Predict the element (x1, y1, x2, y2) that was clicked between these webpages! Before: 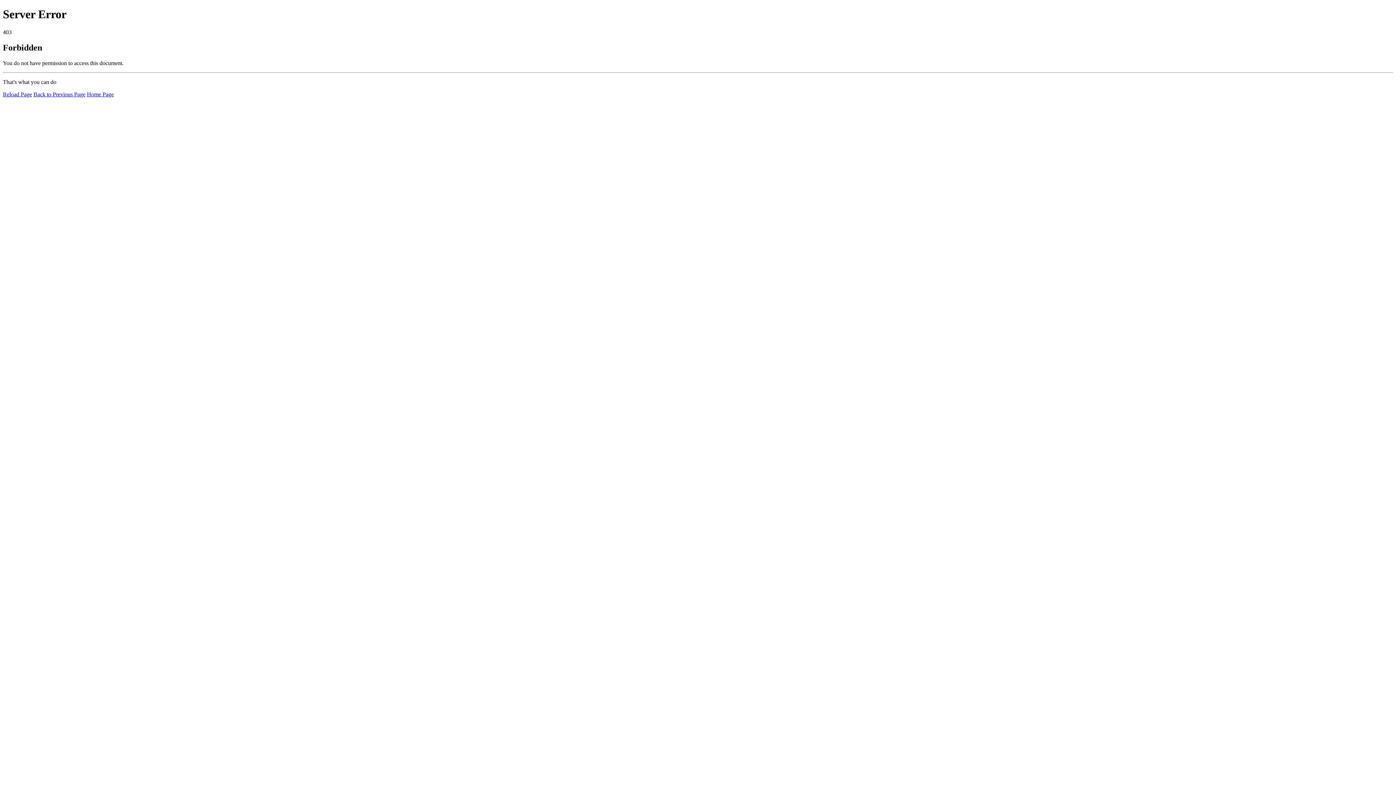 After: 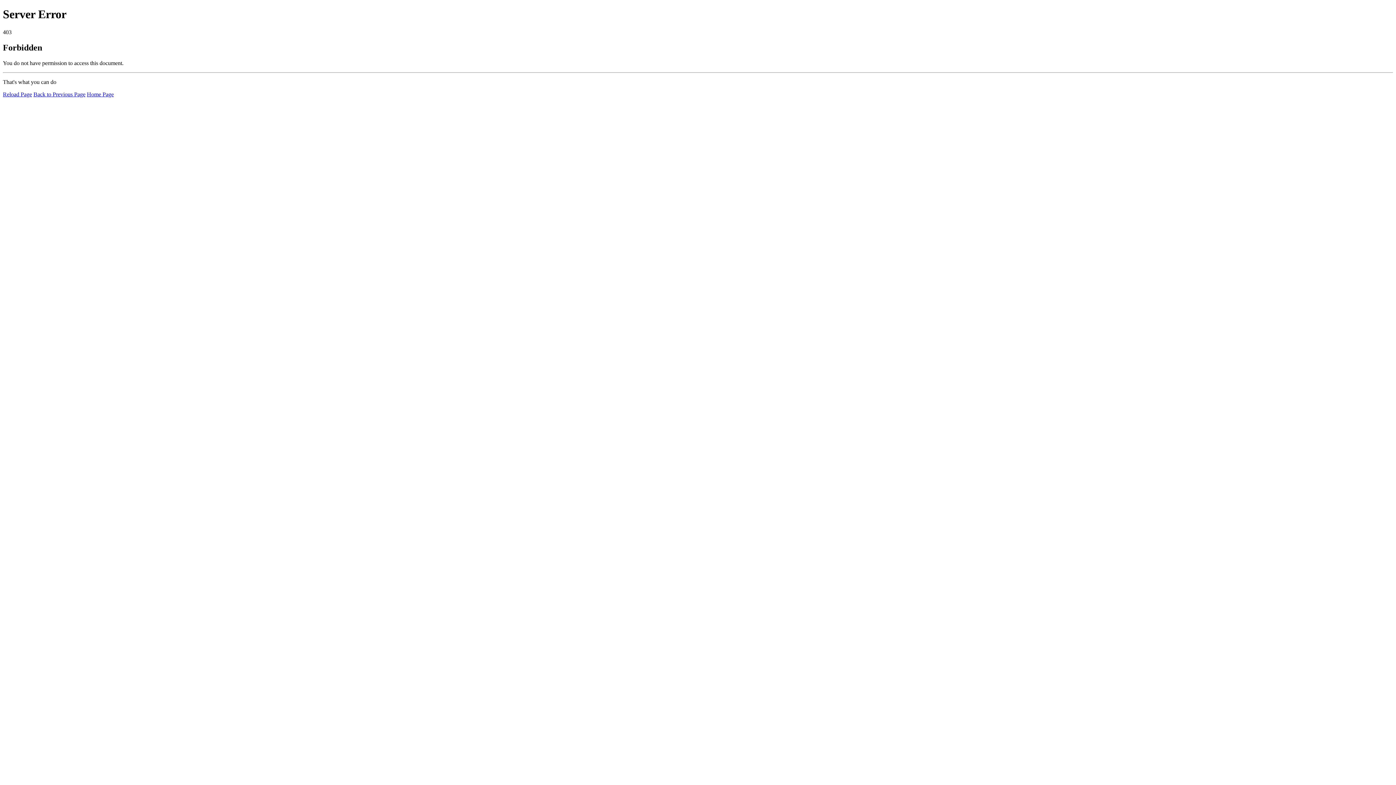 Action: label: Reload Page bbox: (2, 91, 32, 97)